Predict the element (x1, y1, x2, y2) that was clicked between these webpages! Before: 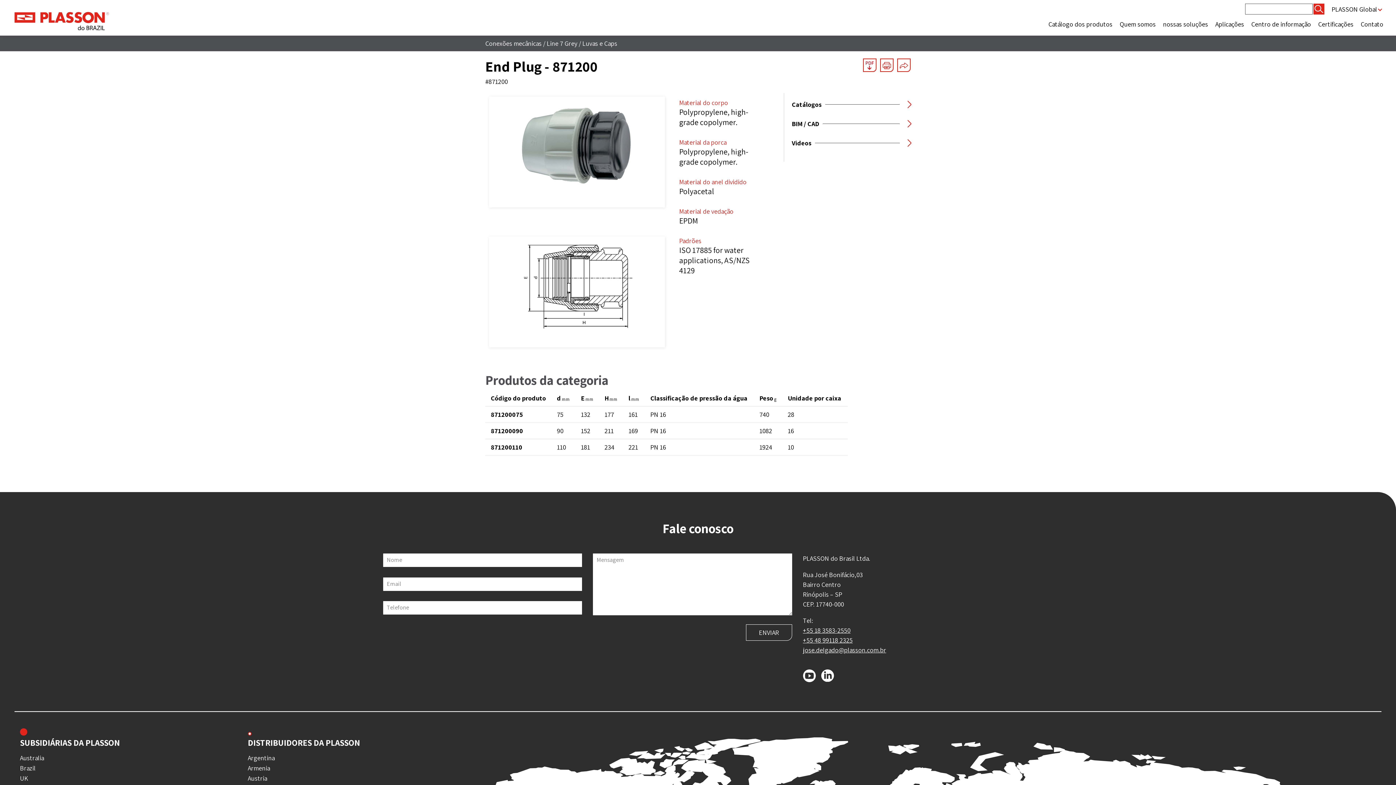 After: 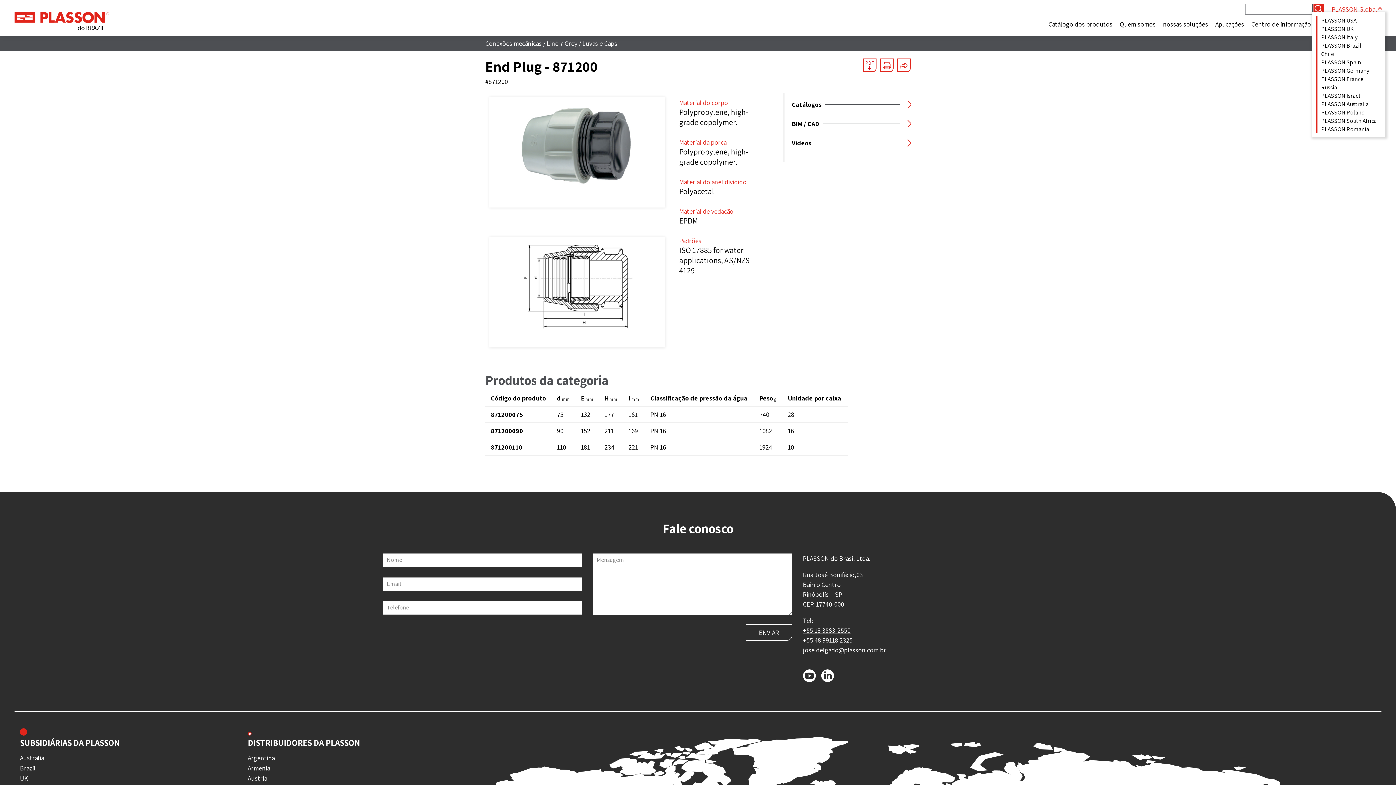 Action: label: PLASSON Global bbox: (1332, 4, 1381, 13)